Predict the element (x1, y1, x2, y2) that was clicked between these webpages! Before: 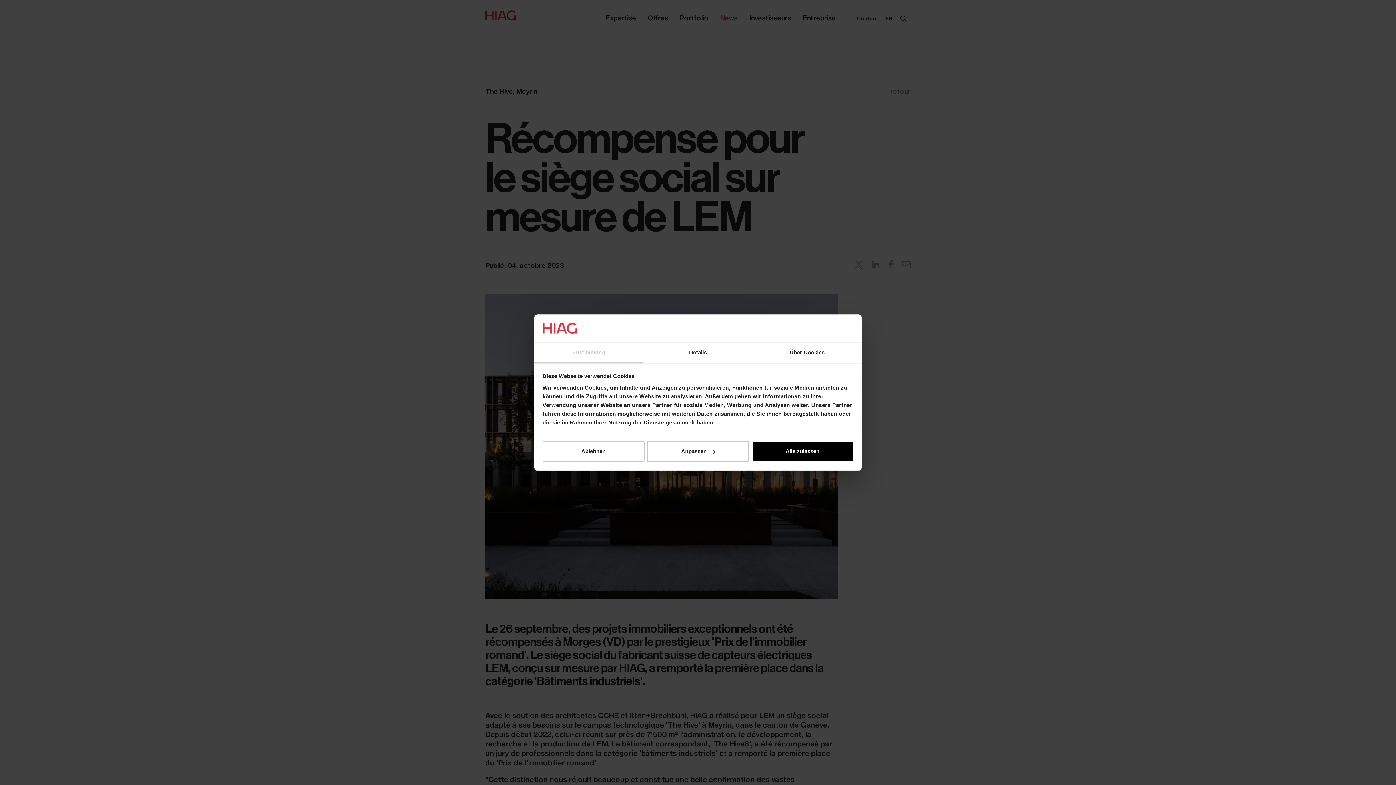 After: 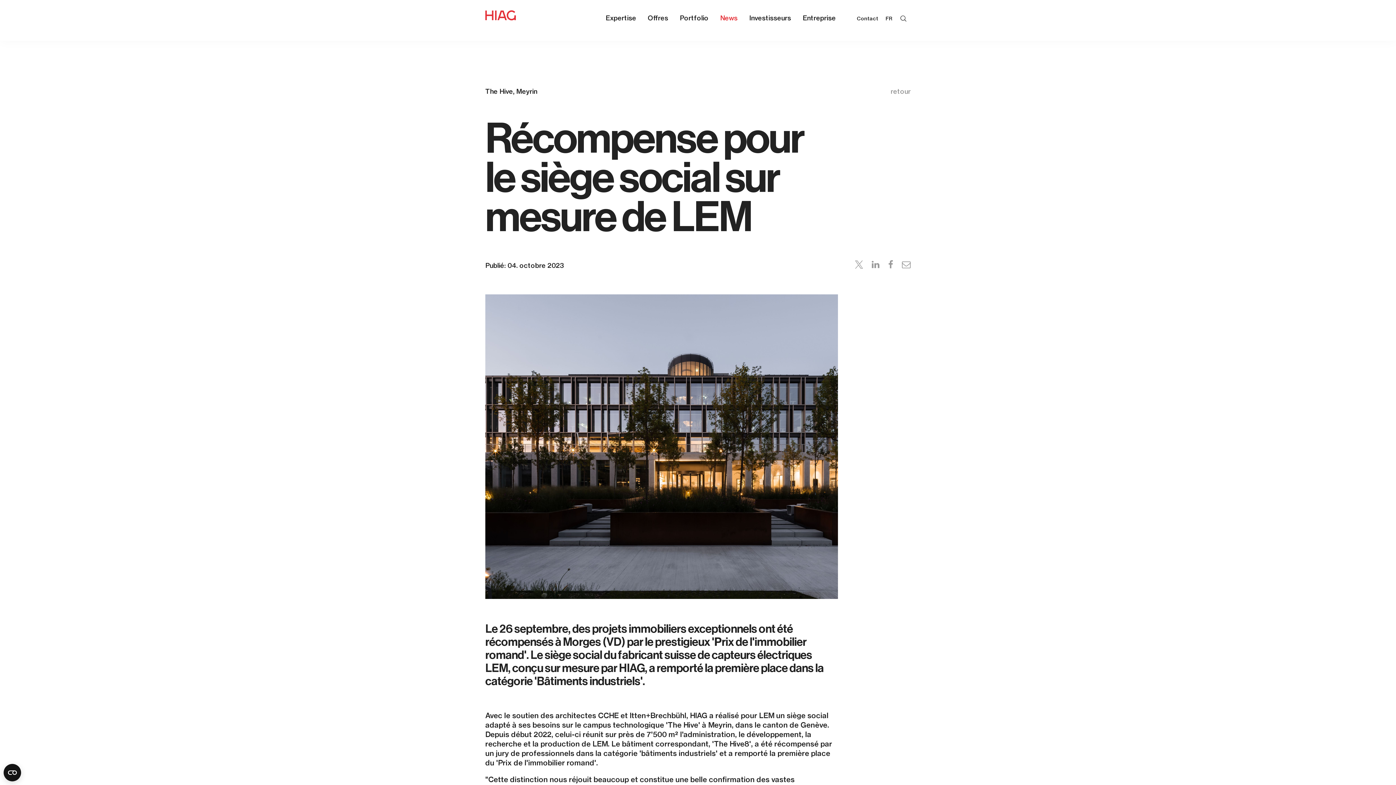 Action: bbox: (542, 441, 644, 462) label: Ablehnen